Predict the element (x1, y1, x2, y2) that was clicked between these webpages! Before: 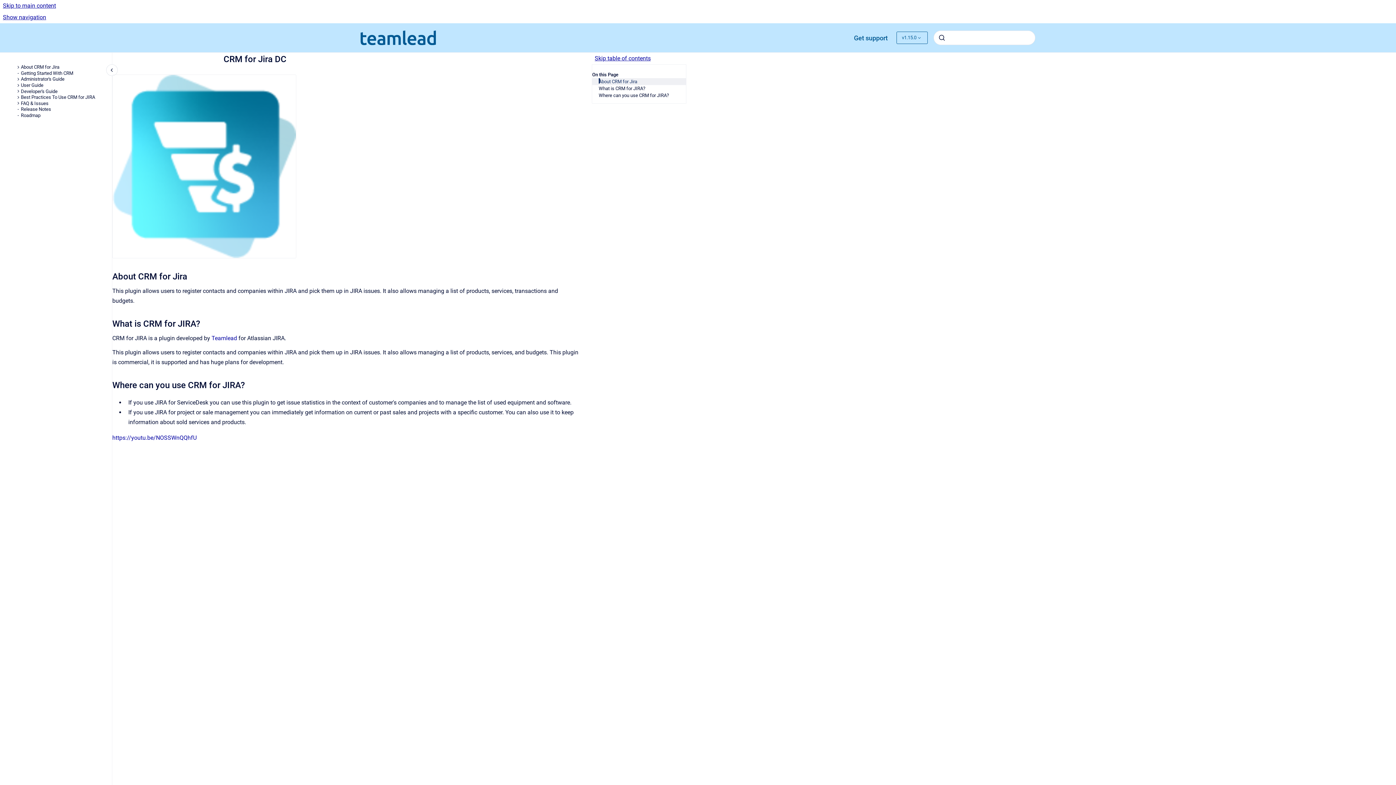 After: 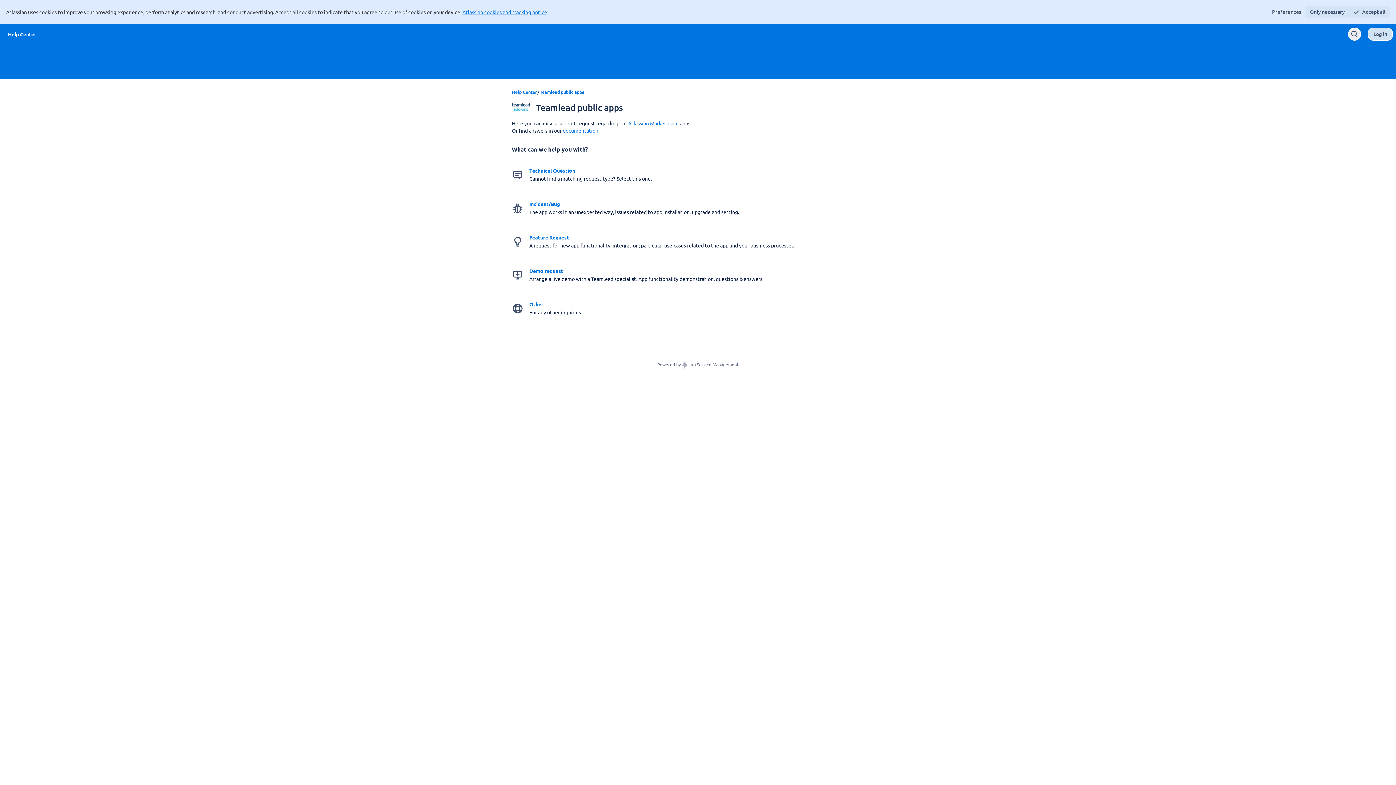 Action: bbox: (848, 28, 893, 47) label: Get support